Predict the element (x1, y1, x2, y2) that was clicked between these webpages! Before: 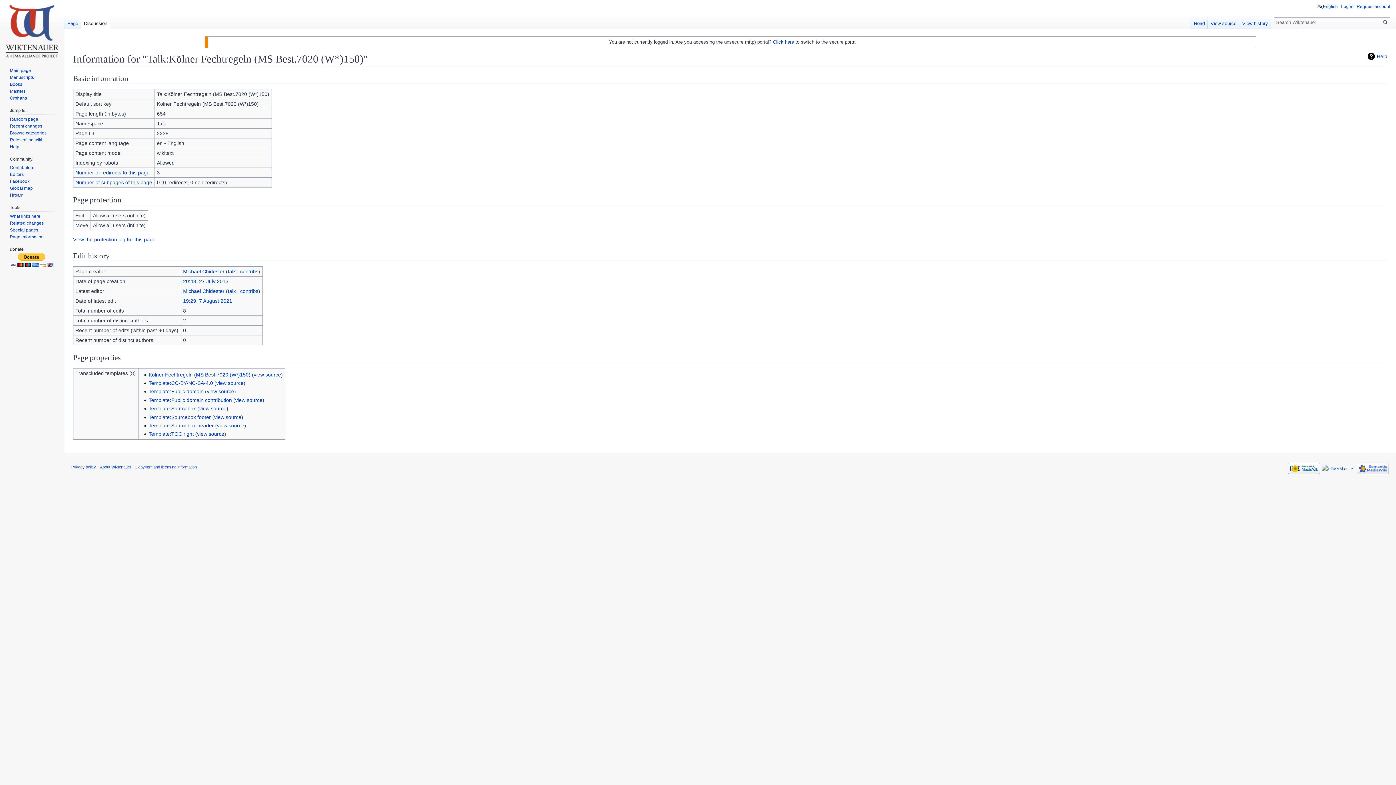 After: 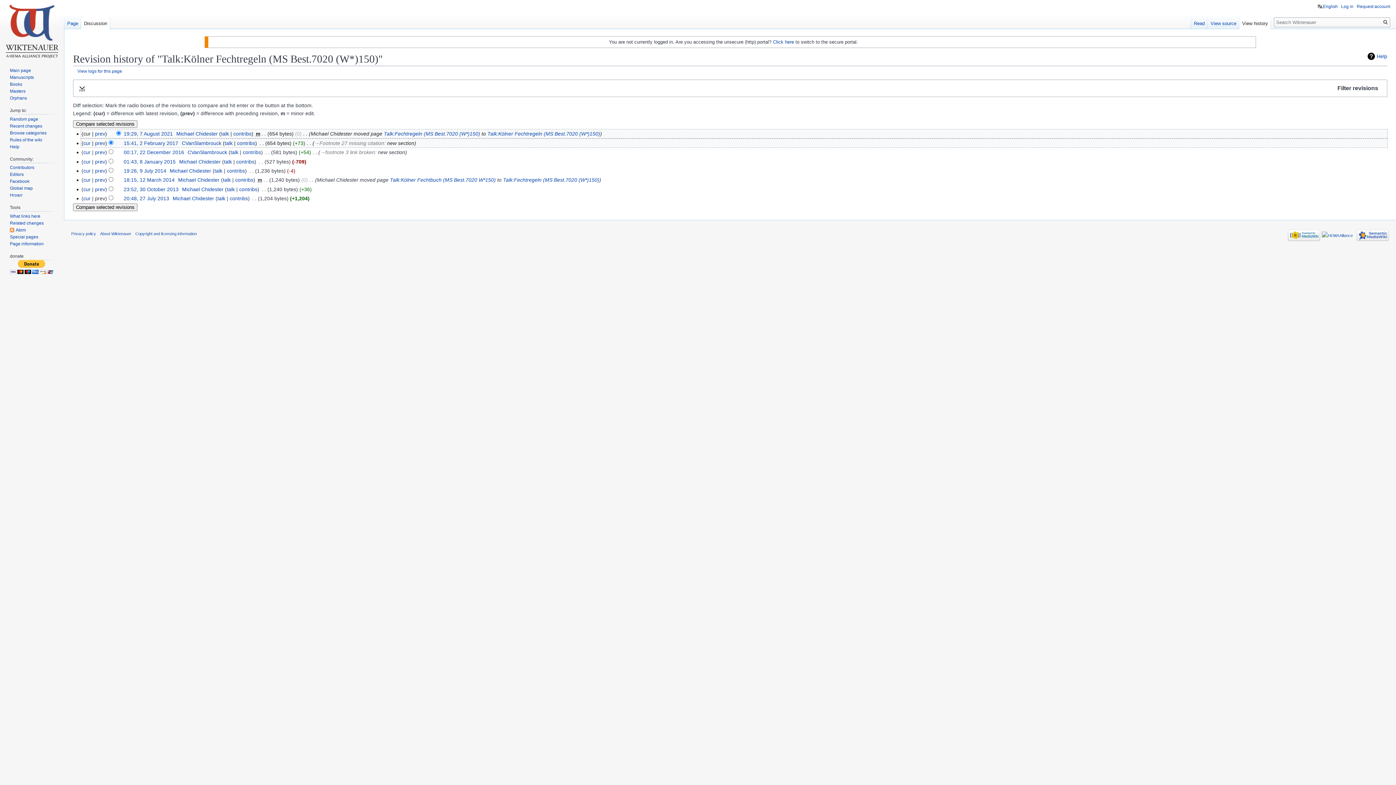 Action: label: View history bbox: (1239, 14, 1271, 29)